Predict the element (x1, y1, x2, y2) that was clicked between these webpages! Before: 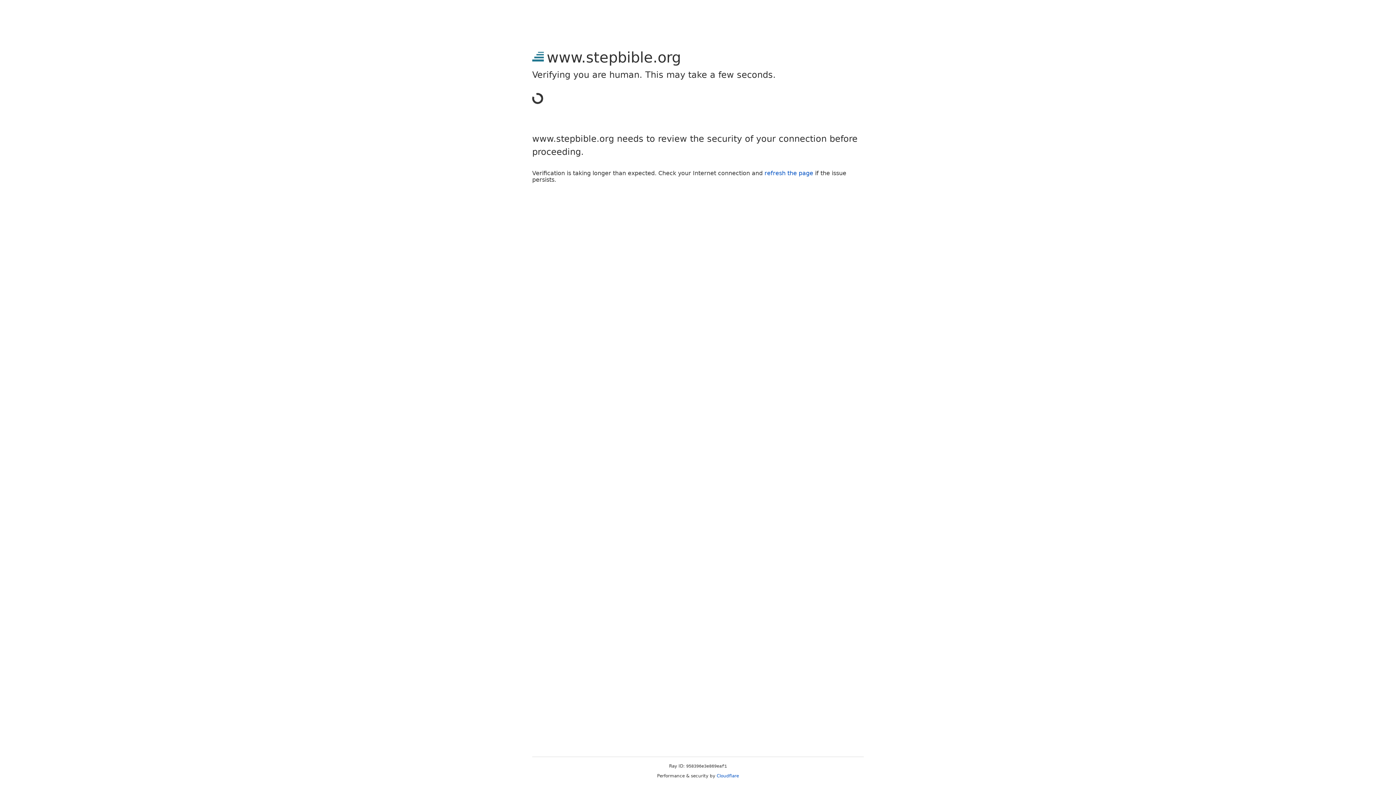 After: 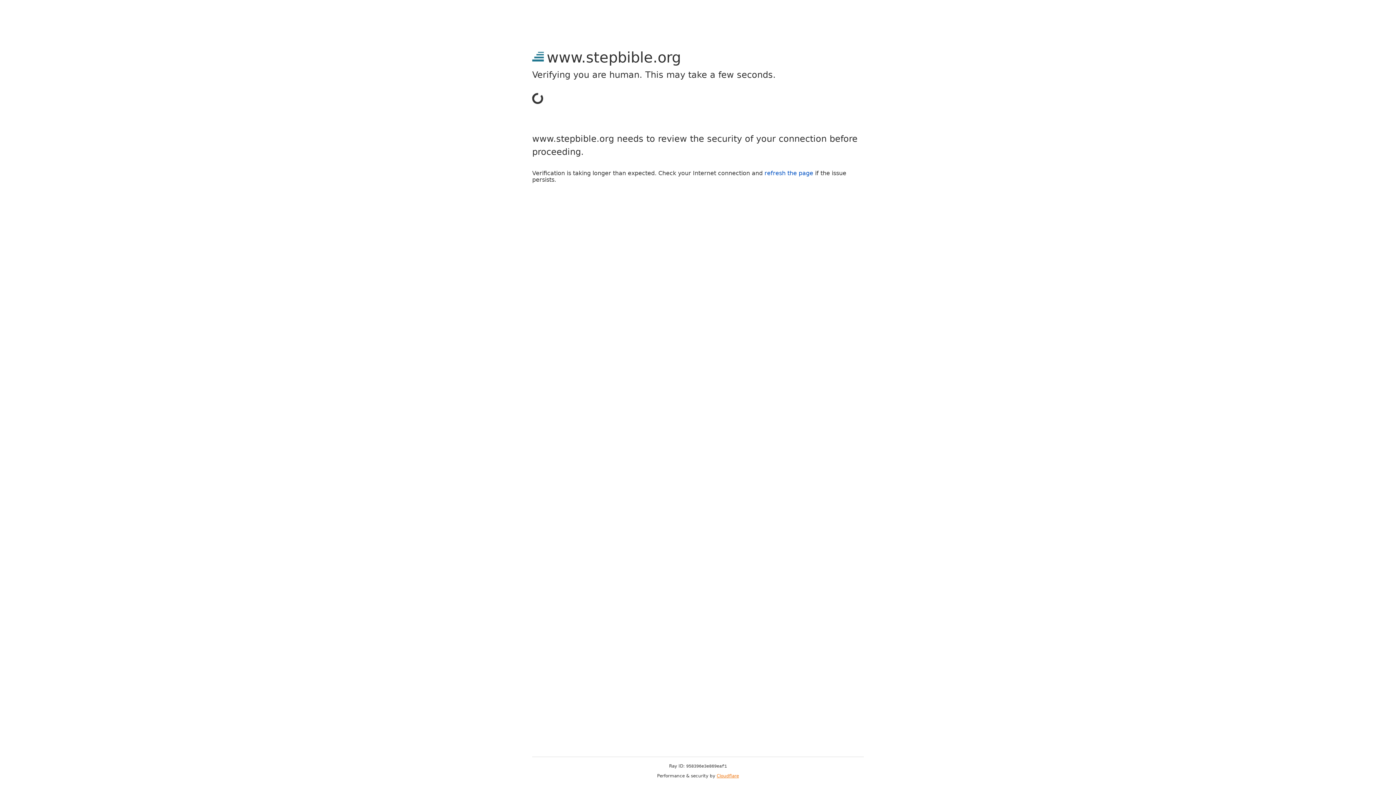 Action: label: Cloudflare bbox: (716, 773, 739, 778)